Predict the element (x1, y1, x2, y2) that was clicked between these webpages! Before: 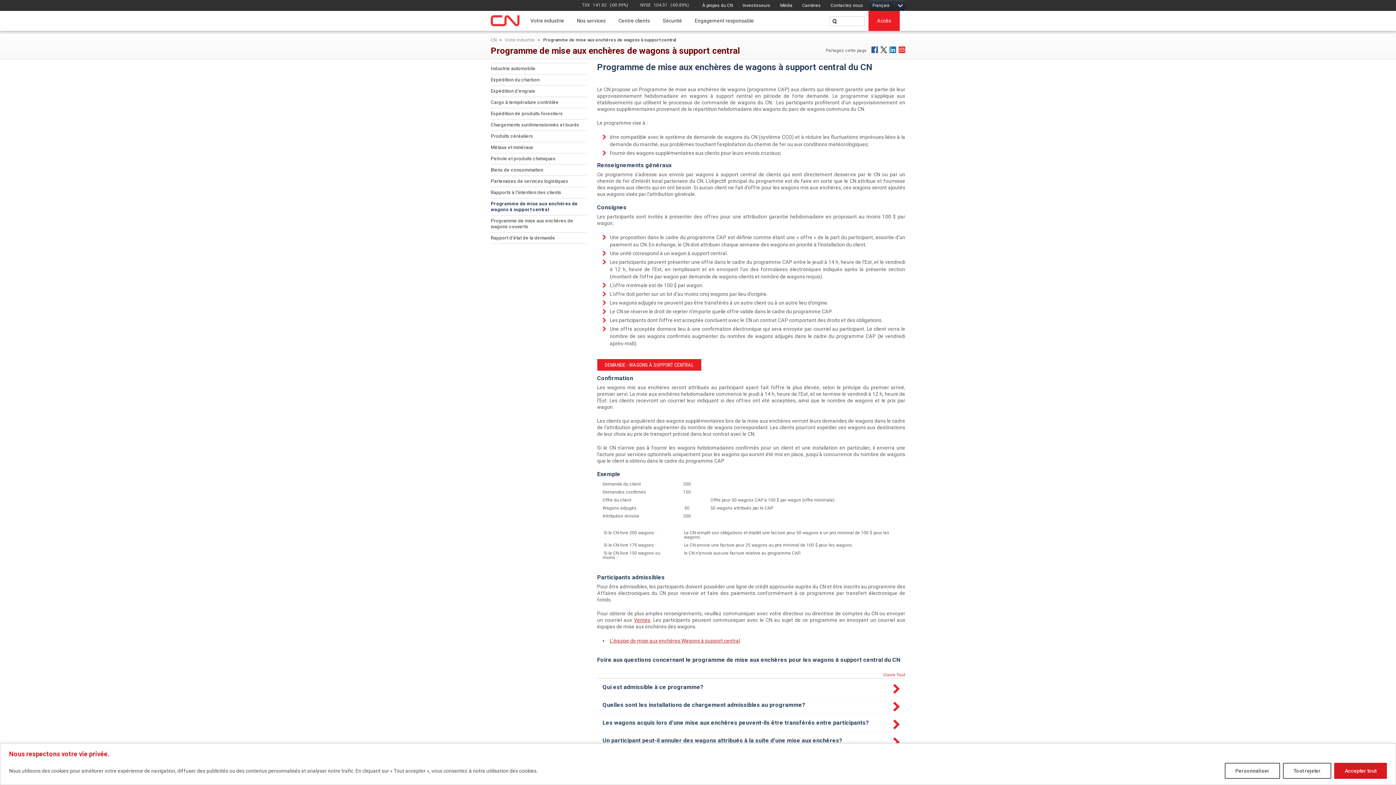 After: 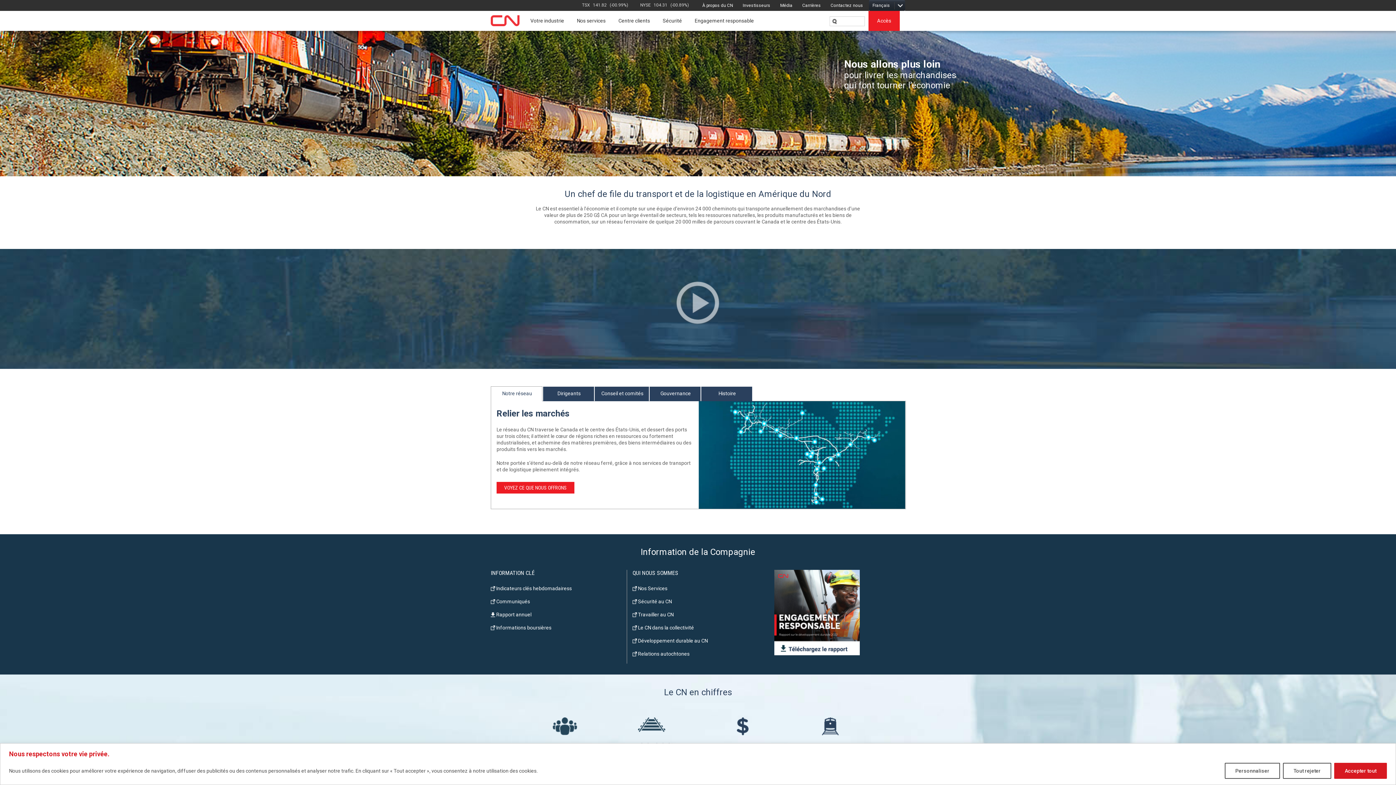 Action: bbox: (698, 0, 738, 10) label: À propos du CN